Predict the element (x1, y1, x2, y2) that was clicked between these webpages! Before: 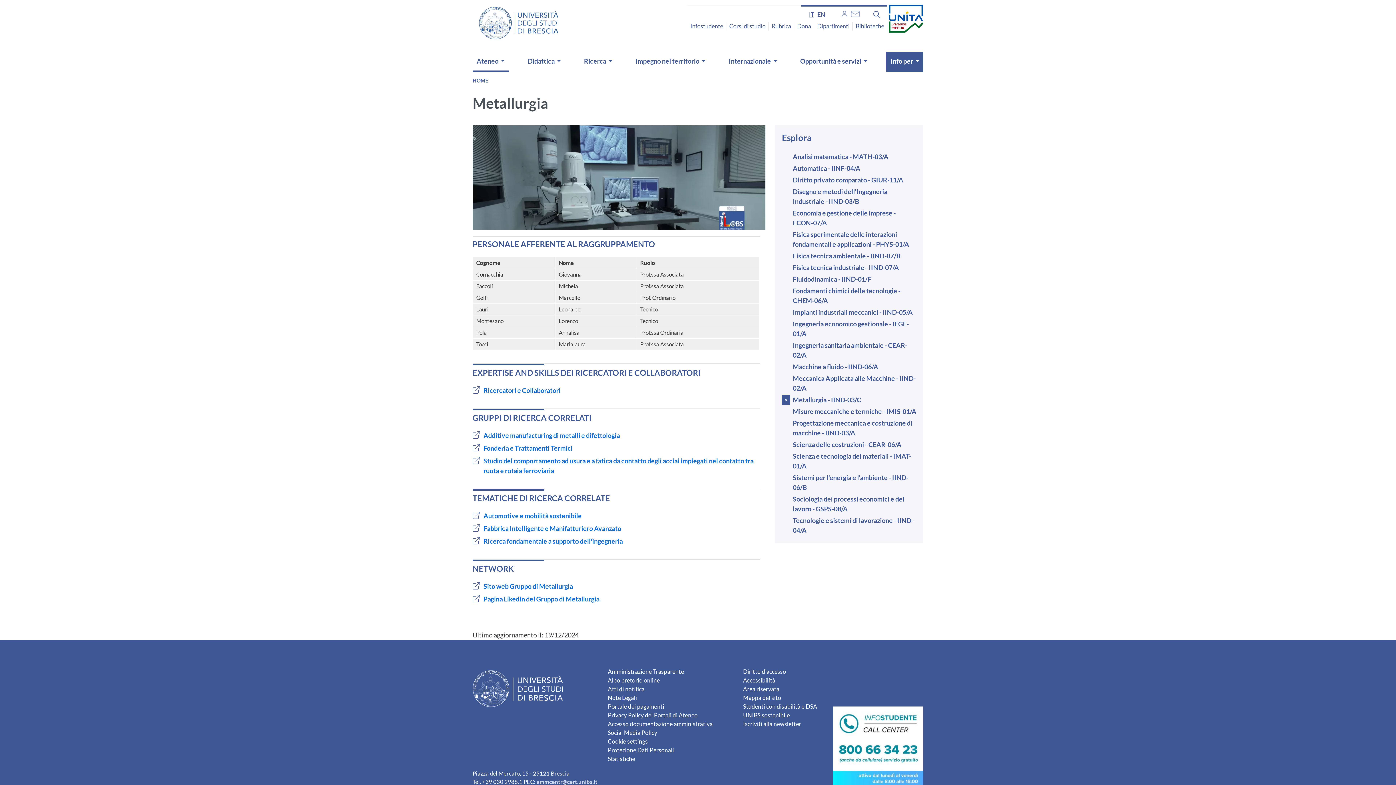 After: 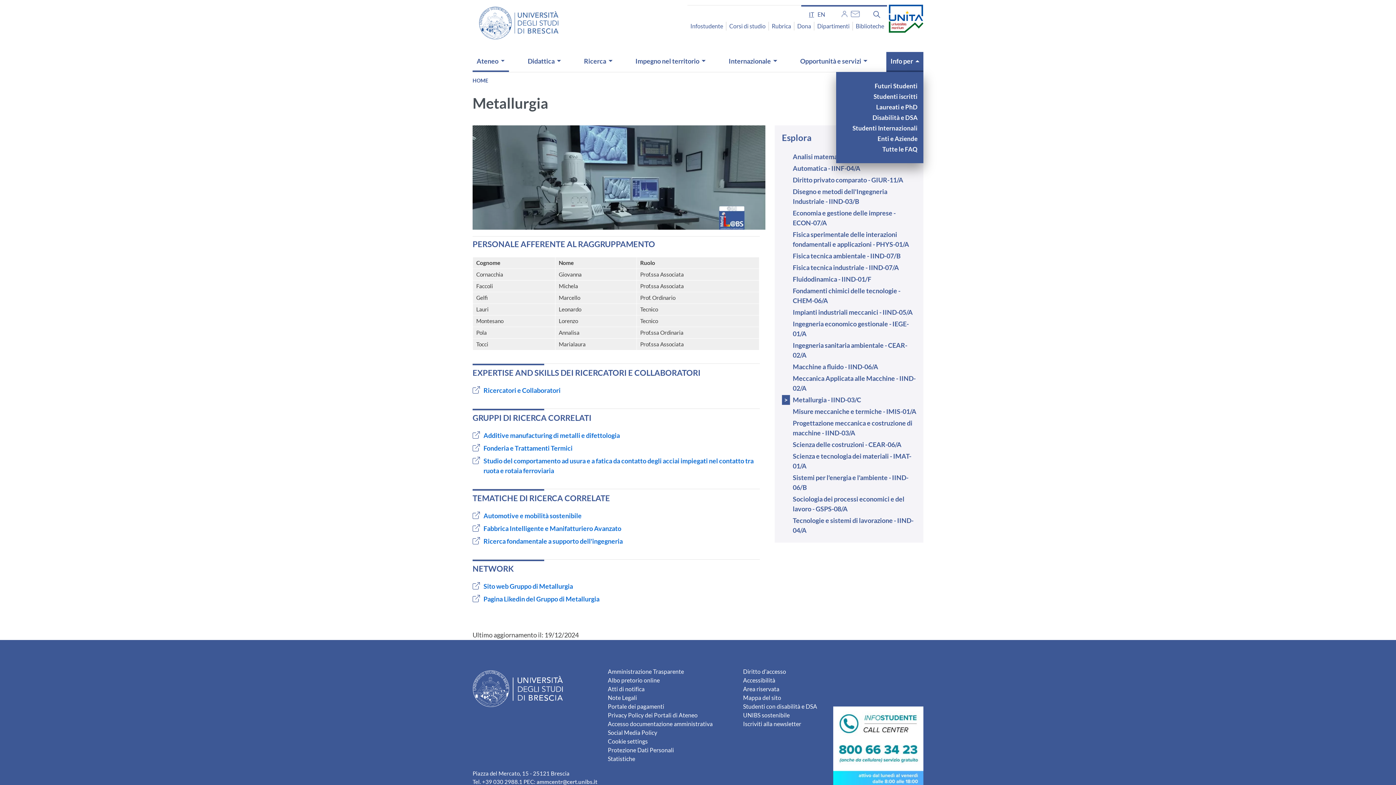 Action: bbox: (887, 53, 922, 69) label: Info per